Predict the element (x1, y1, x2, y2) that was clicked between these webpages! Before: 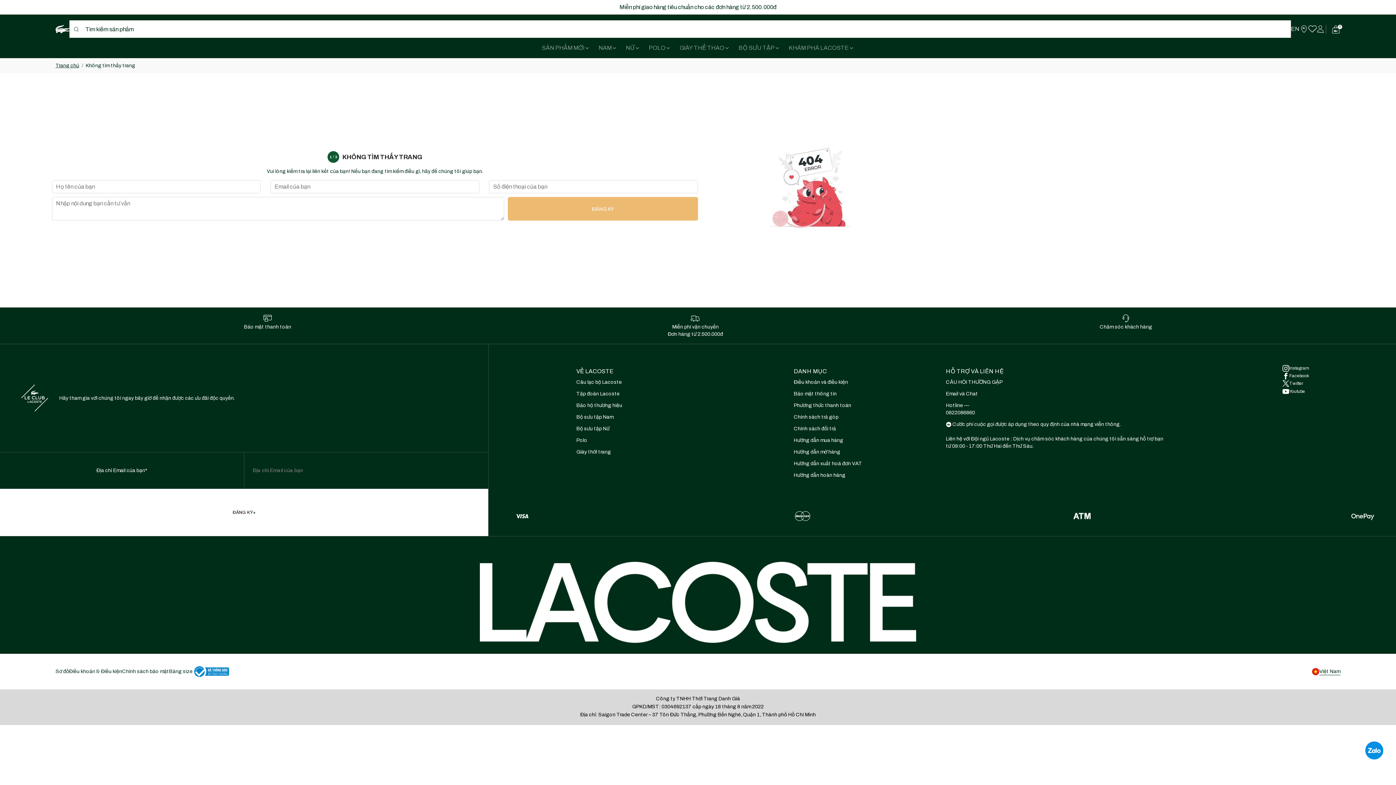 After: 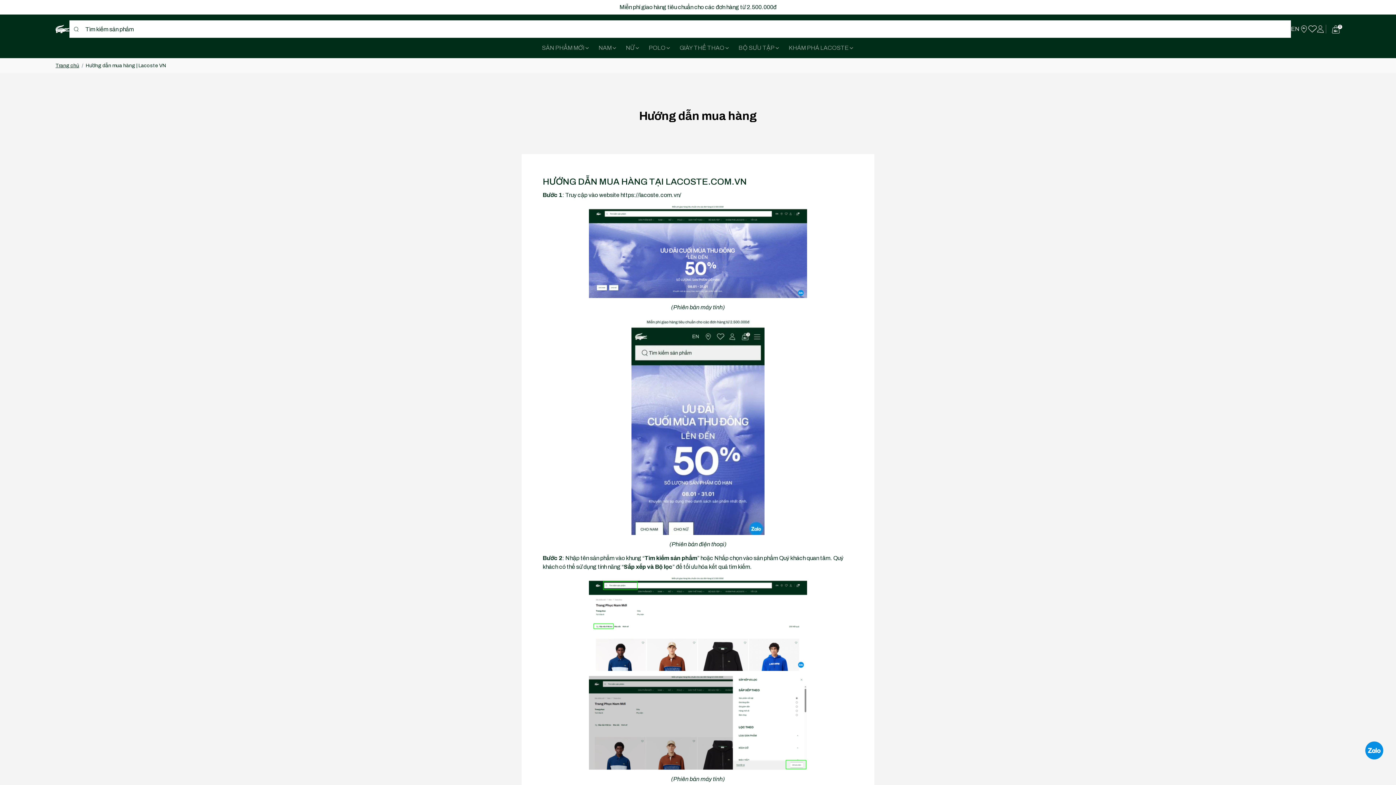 Action: label: Hướng dẫn mua hàng bbox: (794, 437, 843, 445)